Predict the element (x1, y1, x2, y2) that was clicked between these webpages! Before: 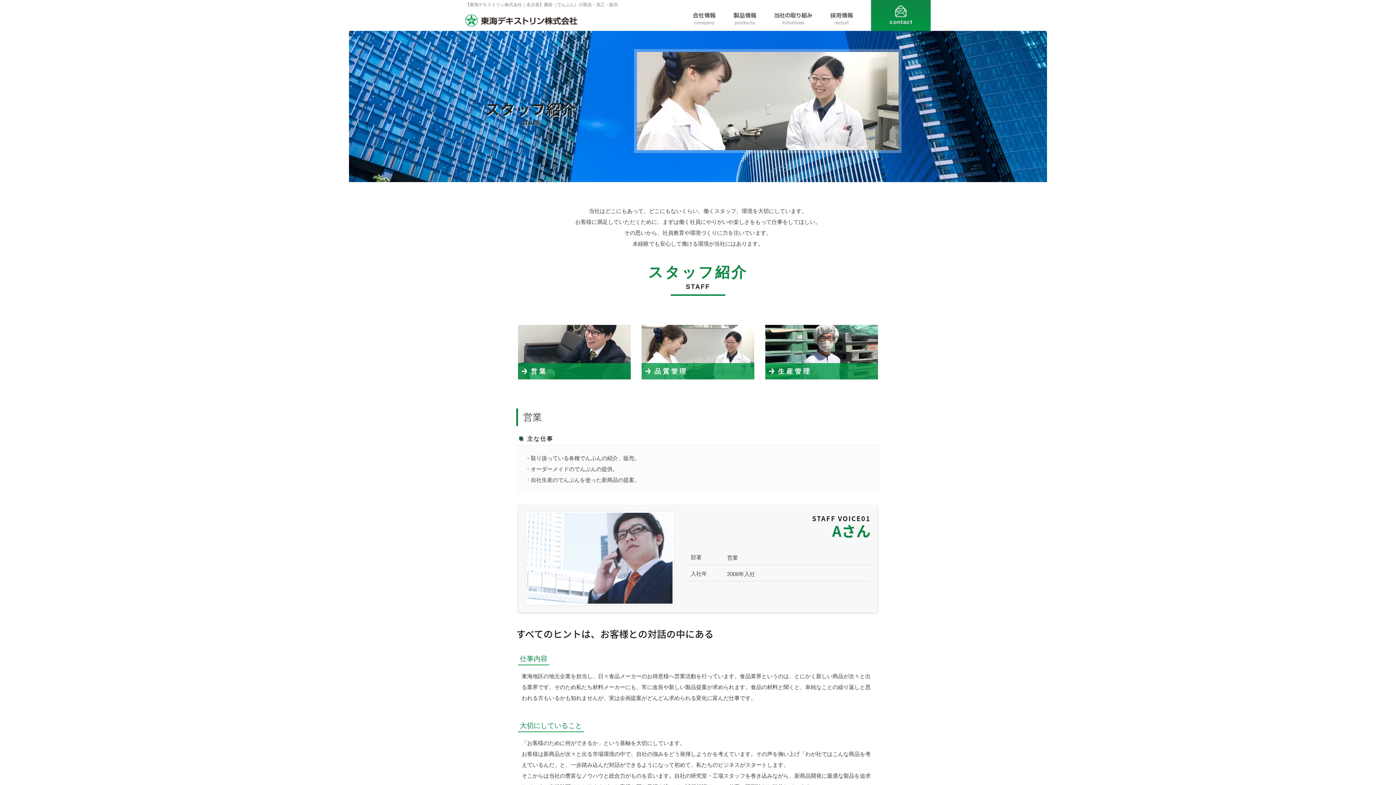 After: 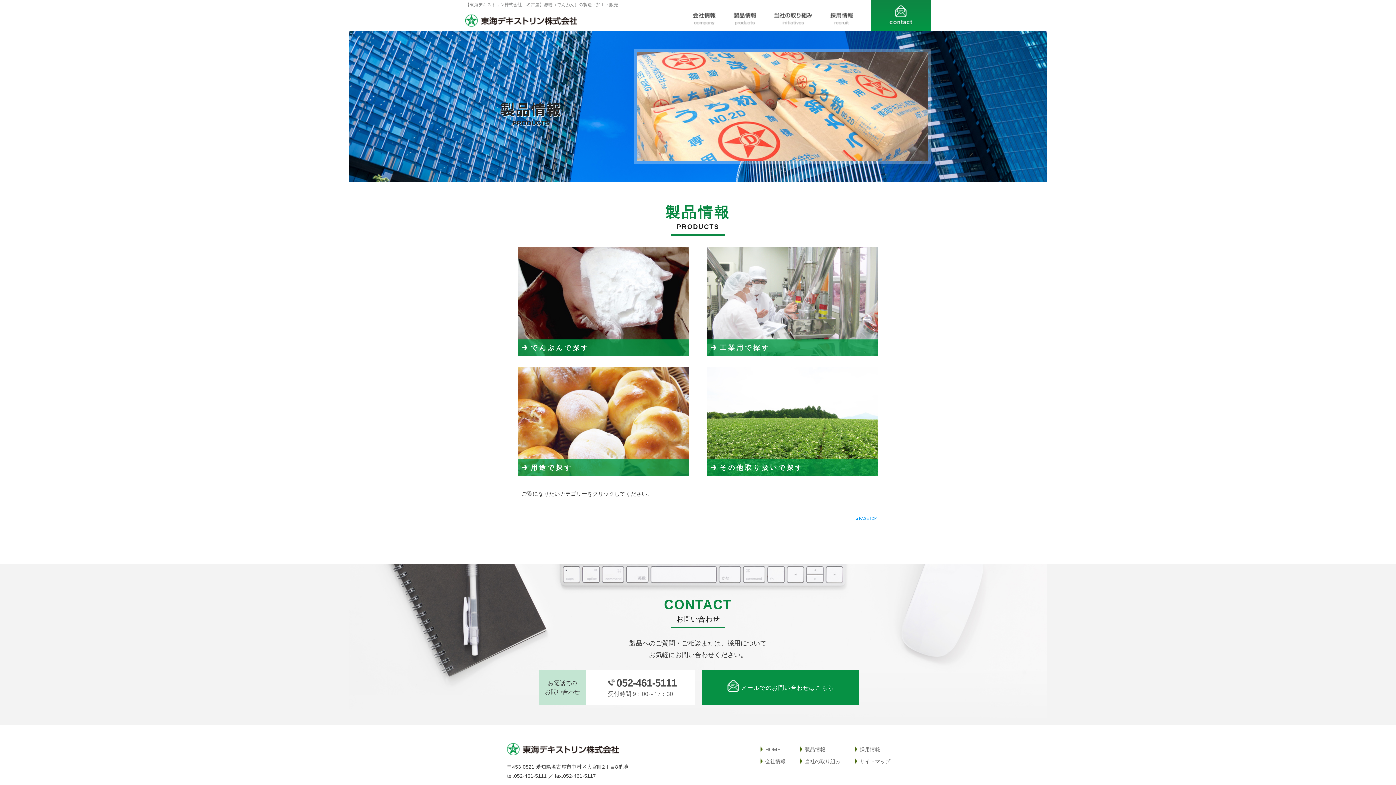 Action: bbox: (724, 8, 765, 30) label: 製品情報